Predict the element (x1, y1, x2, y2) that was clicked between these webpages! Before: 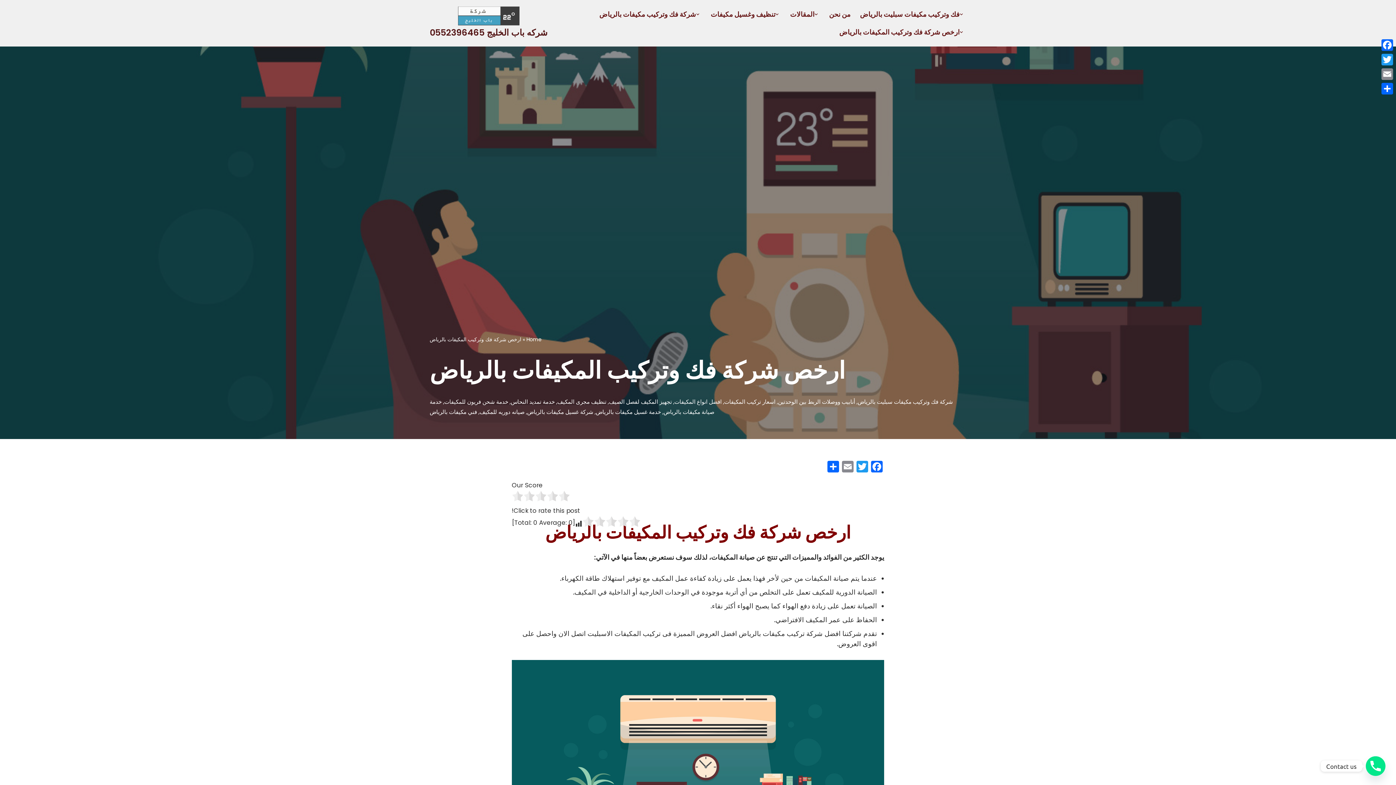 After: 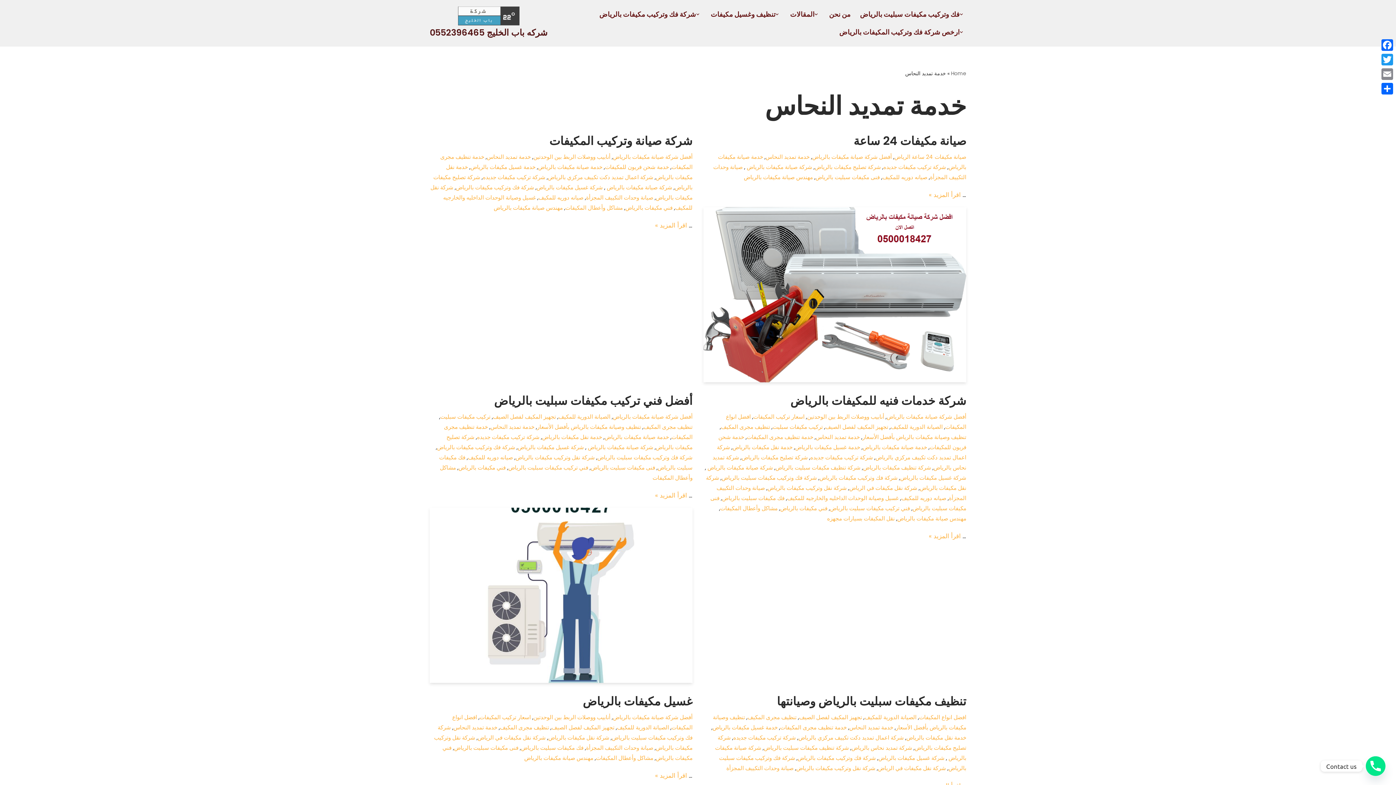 Action: label: خدمة تمديد النحاس bbox: (510, 398, 554, 405)